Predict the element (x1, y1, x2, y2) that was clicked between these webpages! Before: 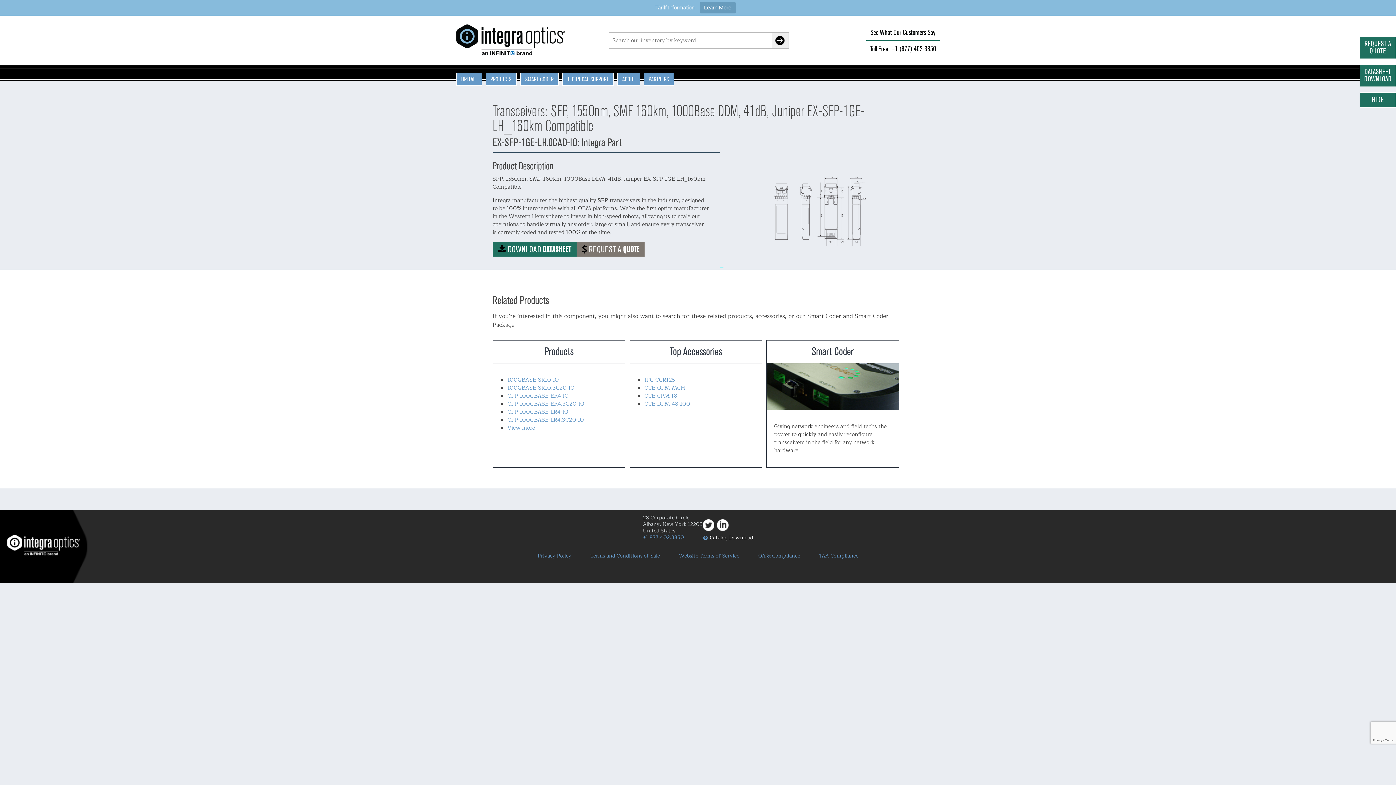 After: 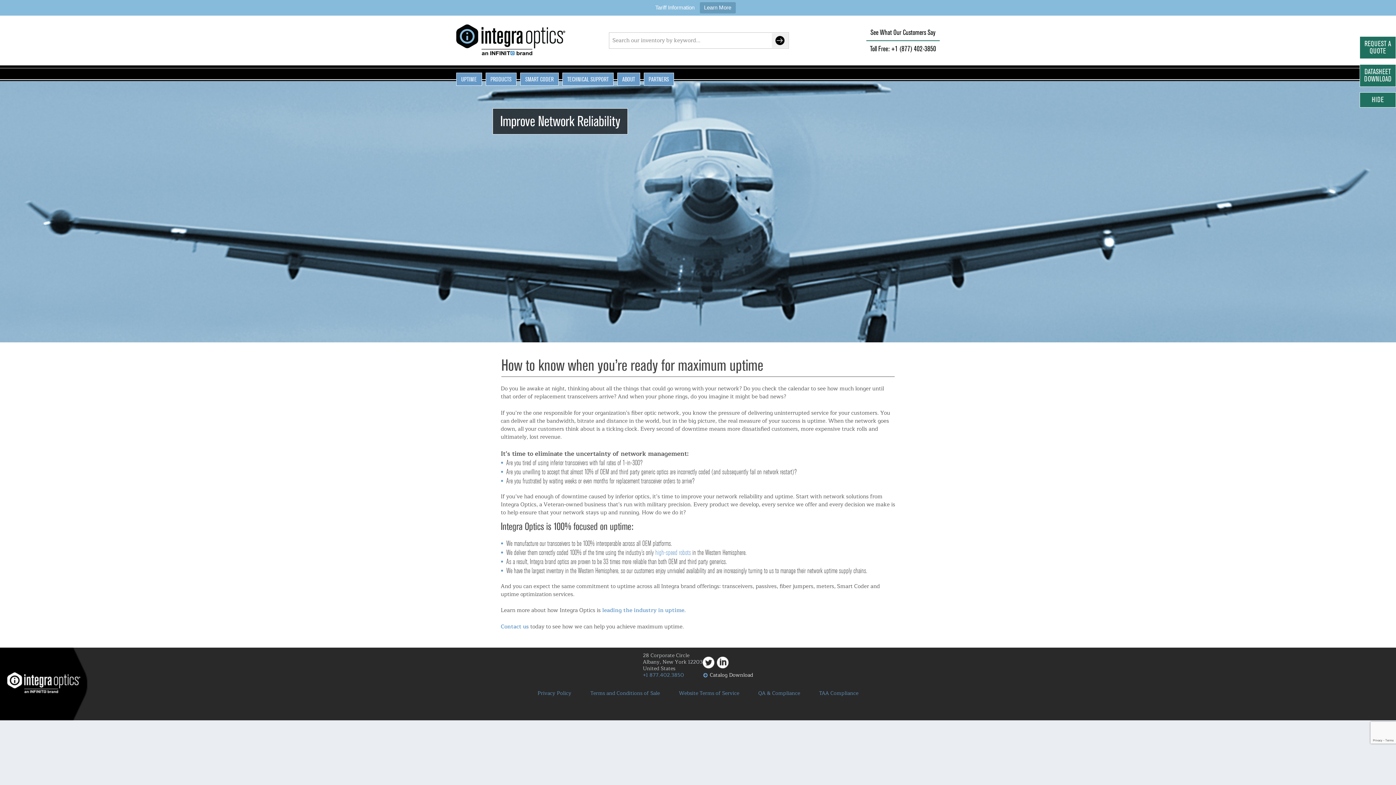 Action: label: UPTIME bbox: (456, 72, 482, 85)